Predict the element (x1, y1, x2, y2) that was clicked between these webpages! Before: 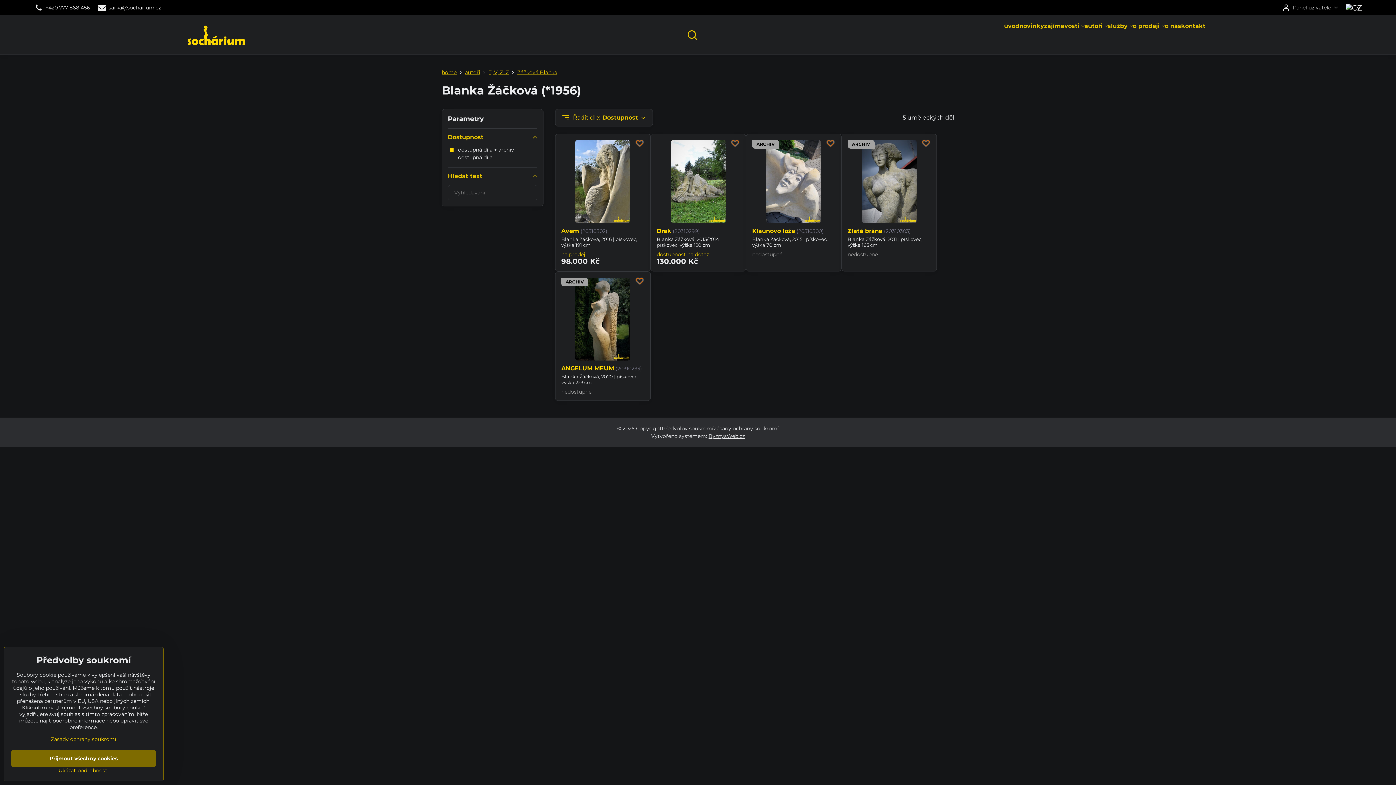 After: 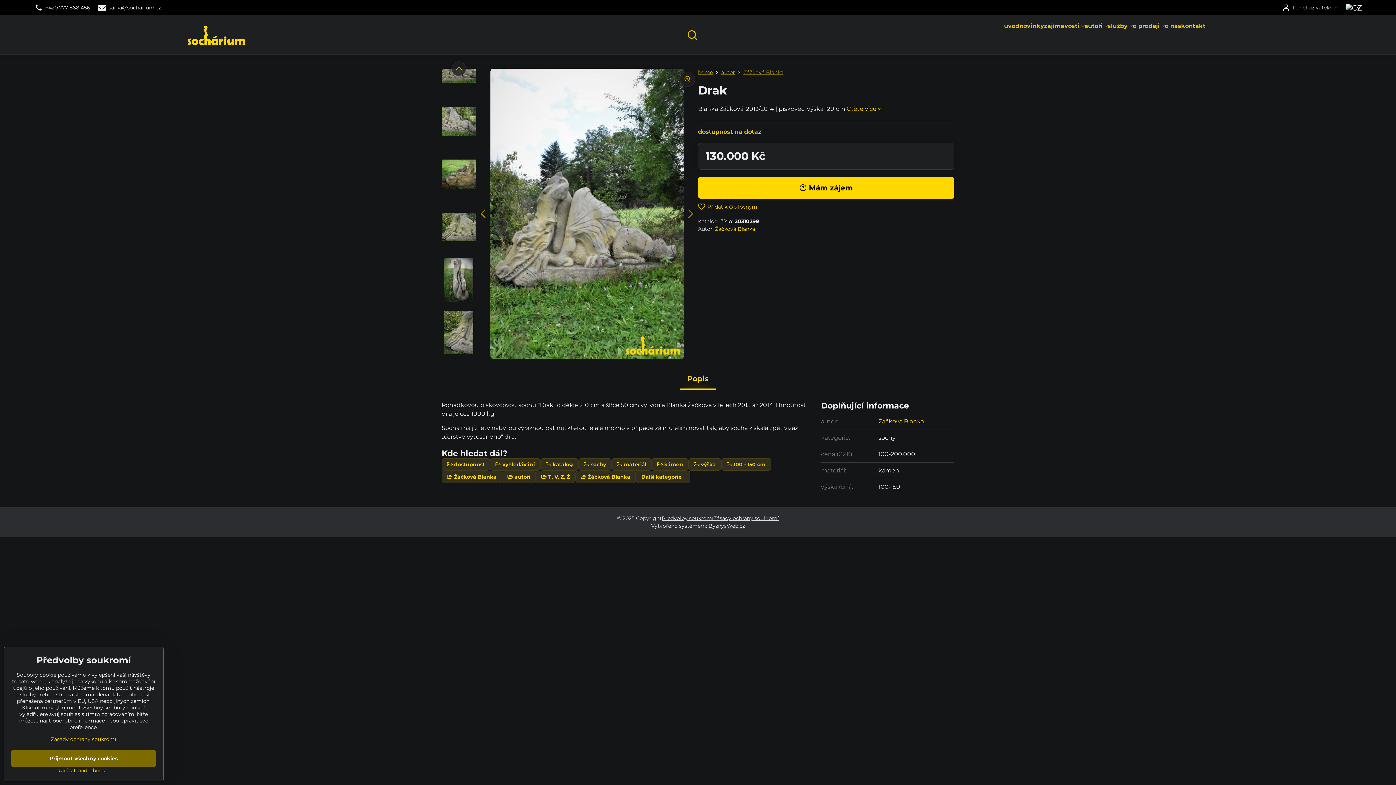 Action: bbox: (656, 140, 740, 223)